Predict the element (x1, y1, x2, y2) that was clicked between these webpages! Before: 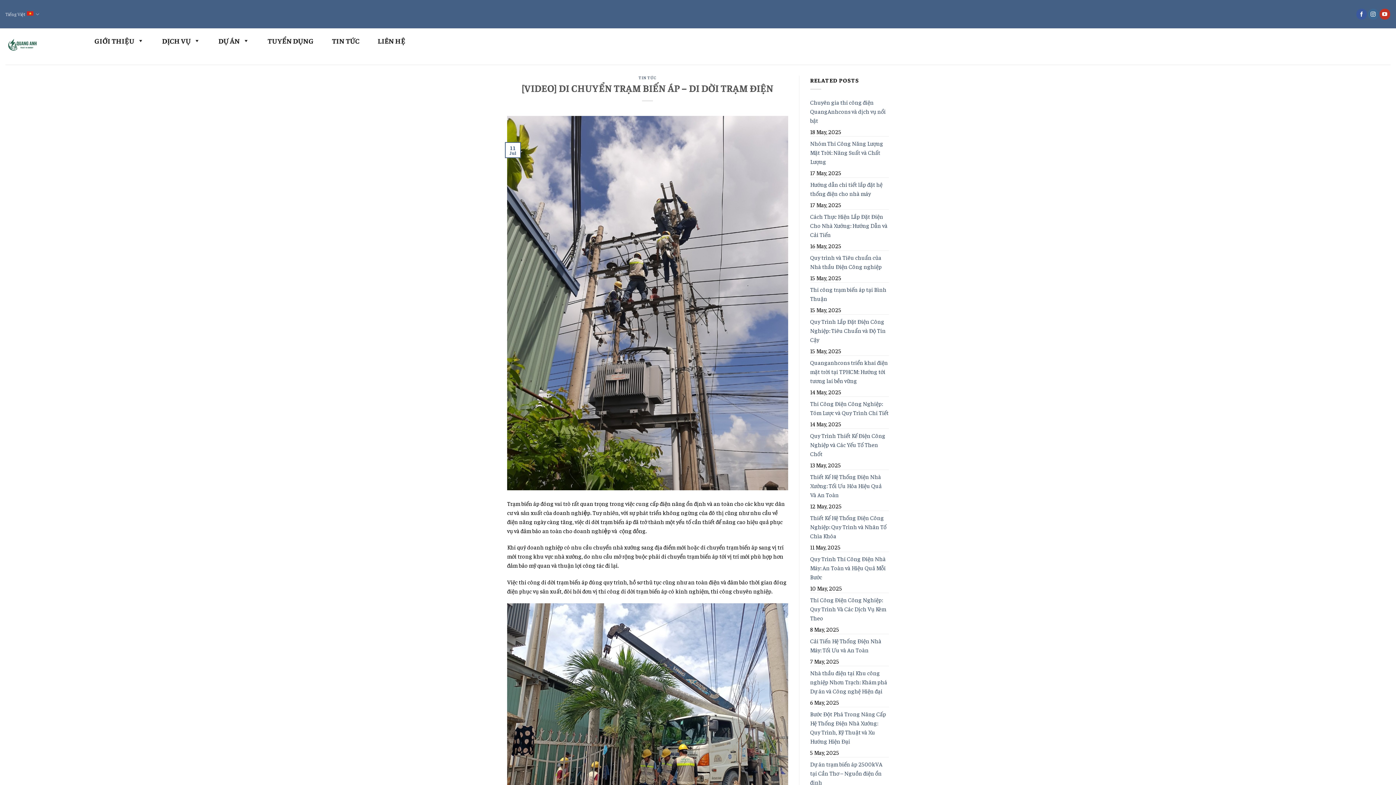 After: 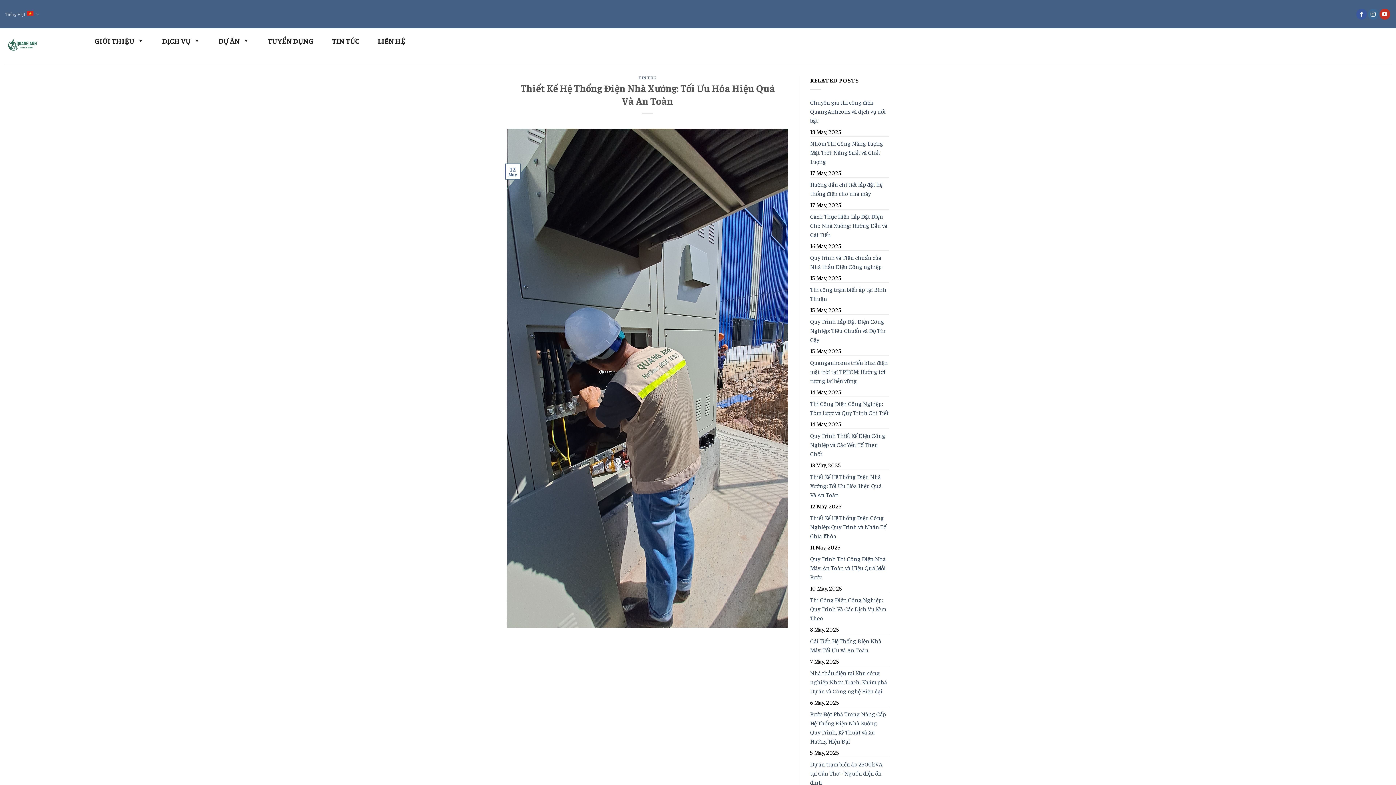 Action: label: Thiết Kế Hệ Thống Điện Nhà Xưởng: Tối Ưu Hóa Hiệu Quả Và An Toàn bbox: (810, 470, 889, 501)